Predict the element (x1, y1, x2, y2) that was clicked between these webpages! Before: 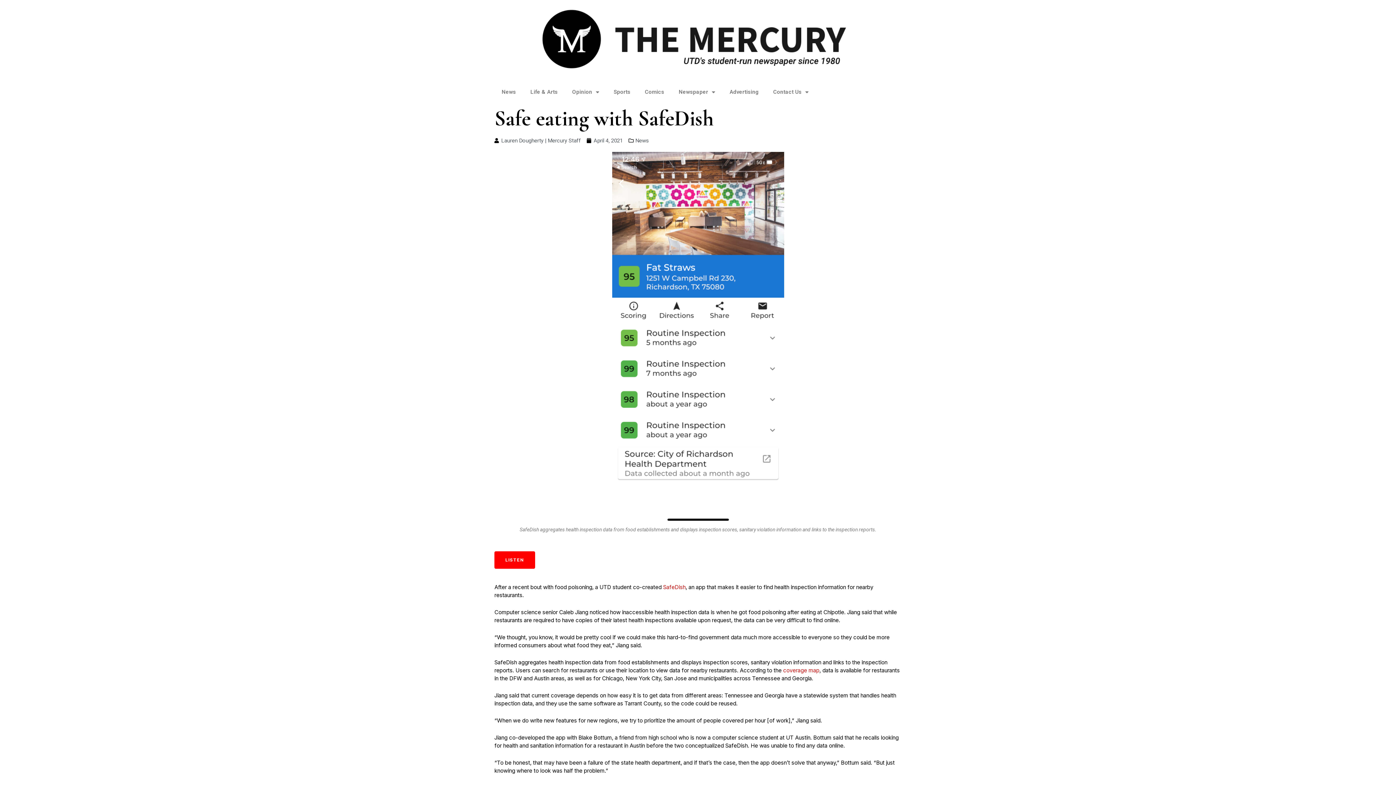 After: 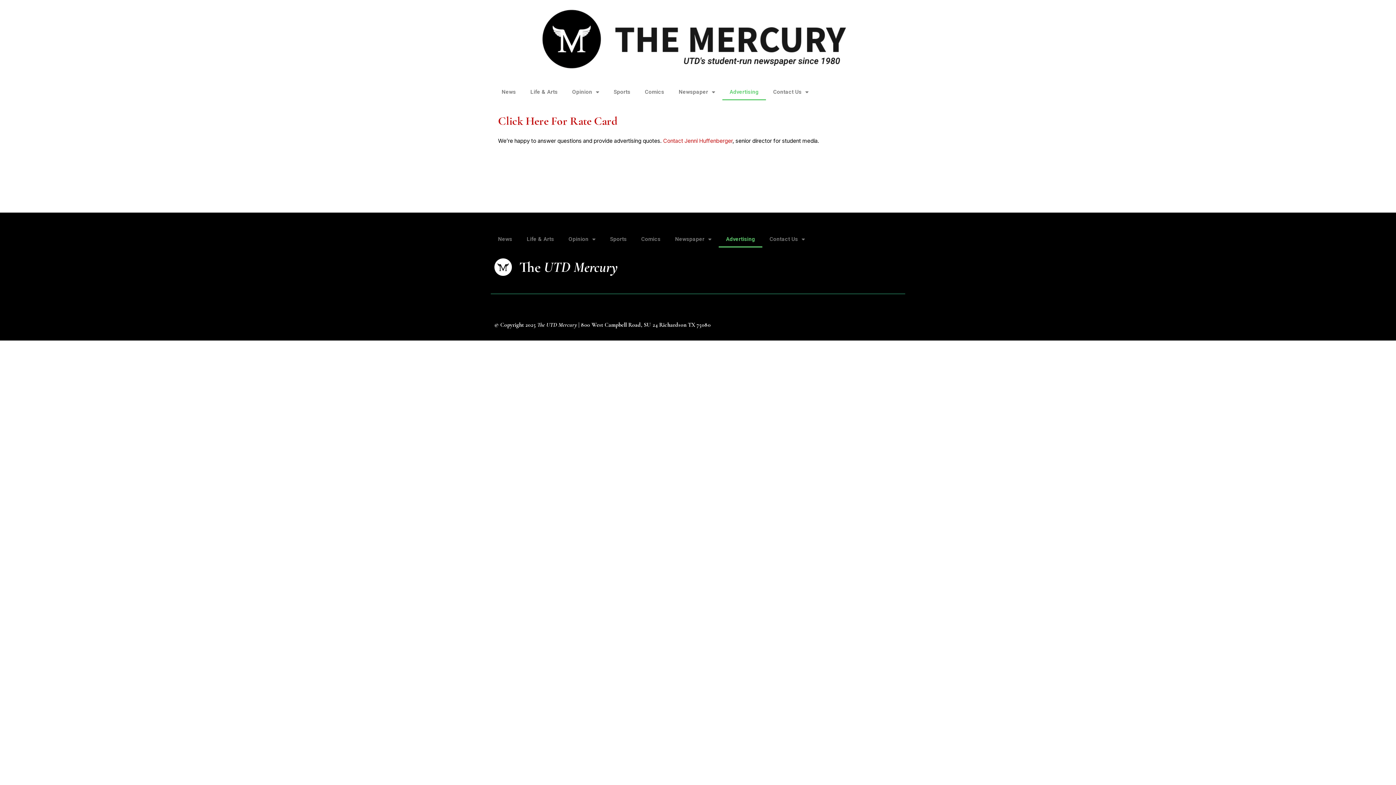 Action: bbox: (722, 83, 766, 100) label: Advertising